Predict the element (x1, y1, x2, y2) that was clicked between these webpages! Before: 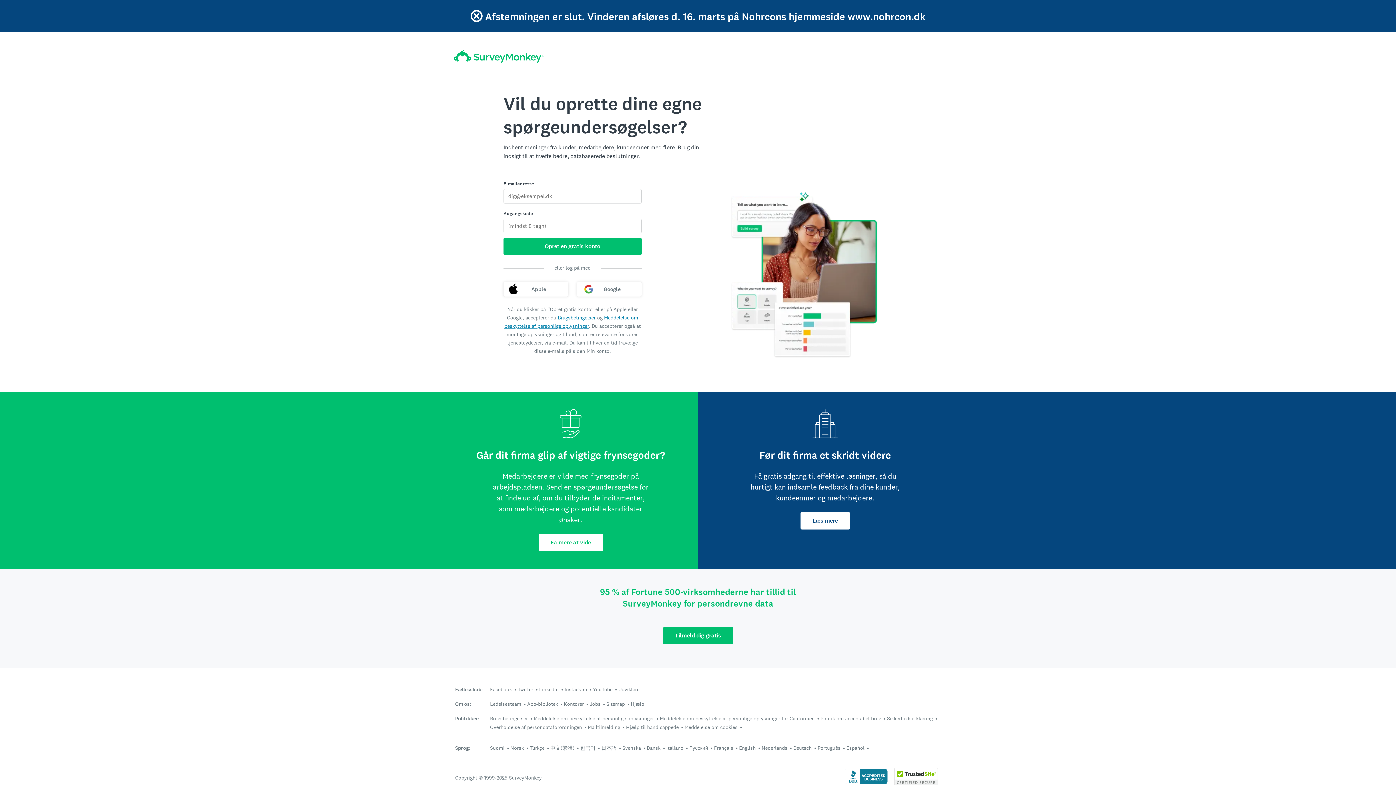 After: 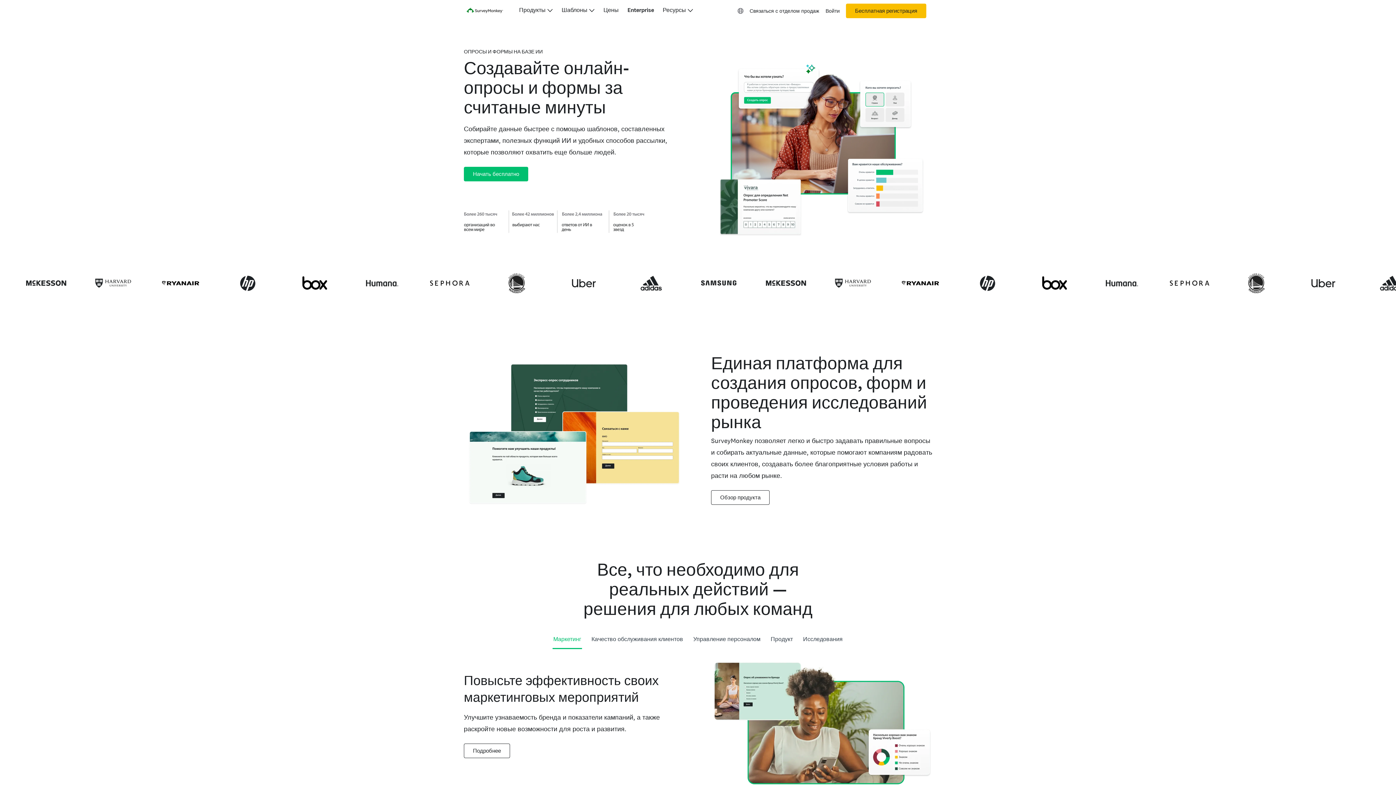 Action: bbox: (689, 744, 708, 751) label: Русский